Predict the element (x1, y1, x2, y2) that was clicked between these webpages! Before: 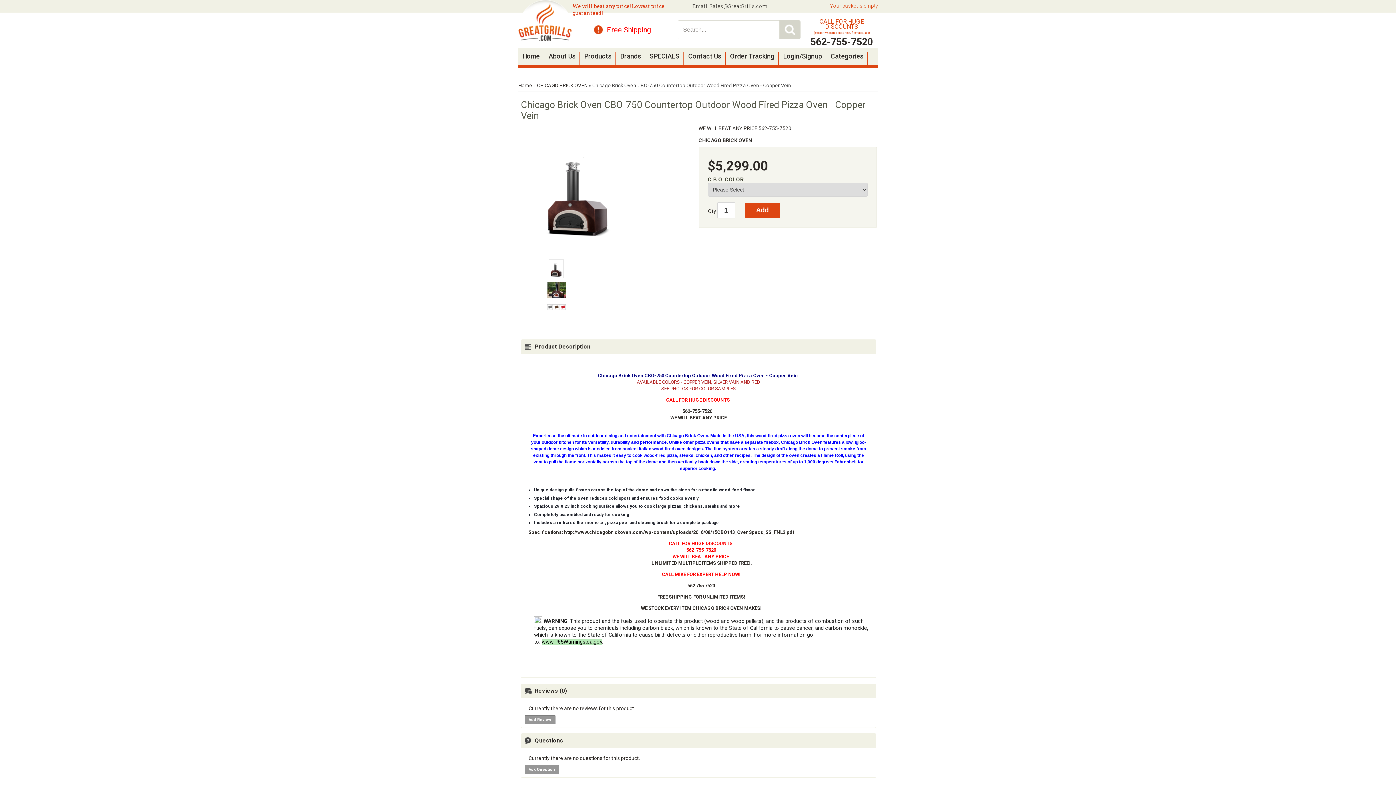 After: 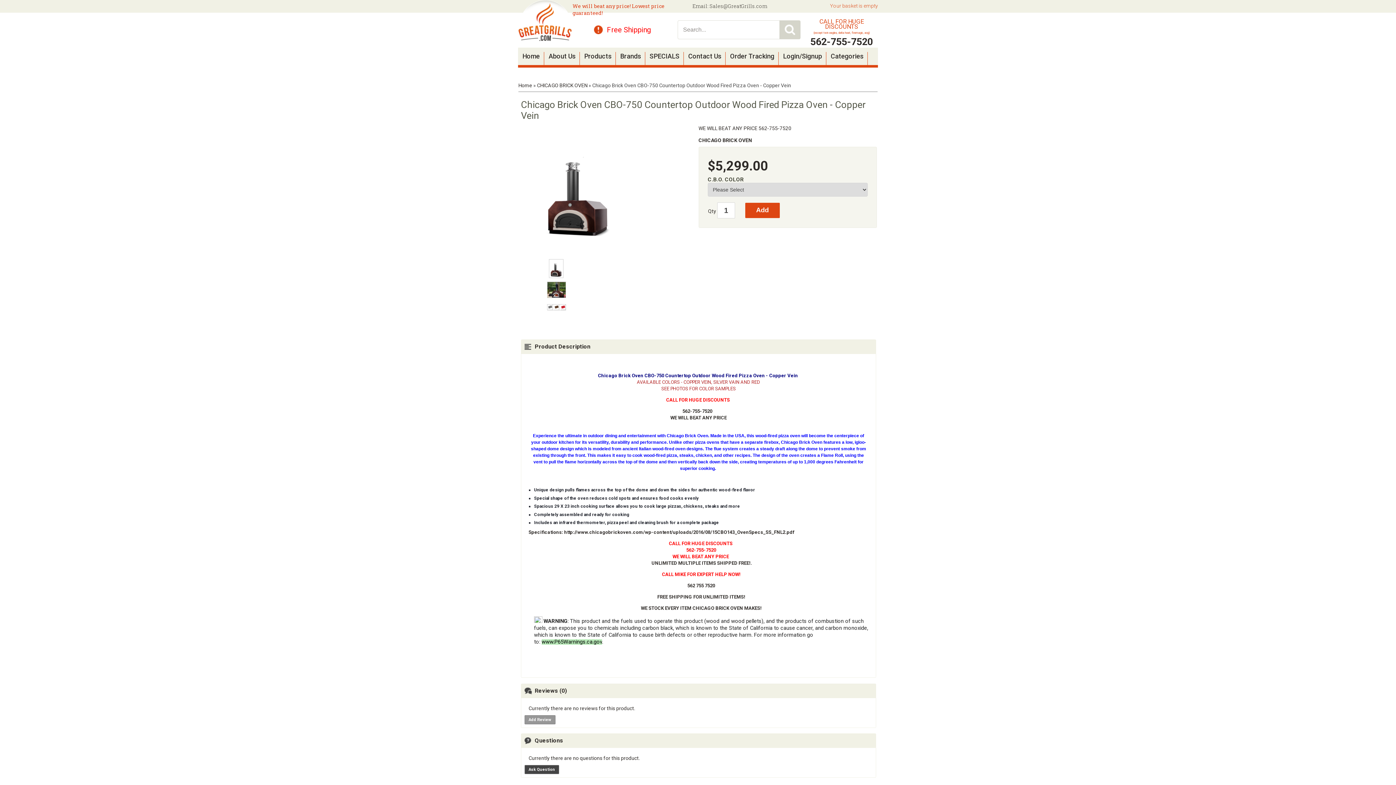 Action: bbox: (524, 765, 559, 774) label: Ask Question